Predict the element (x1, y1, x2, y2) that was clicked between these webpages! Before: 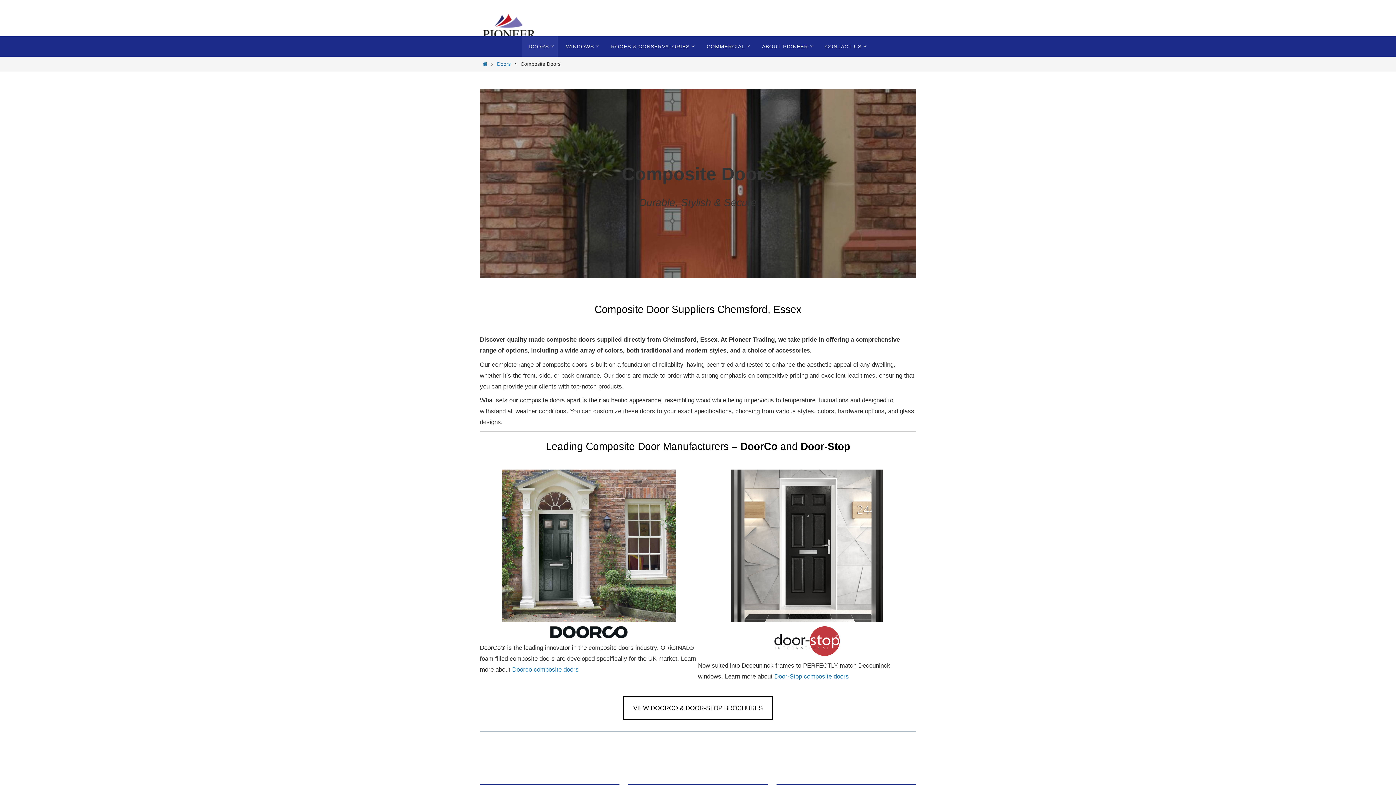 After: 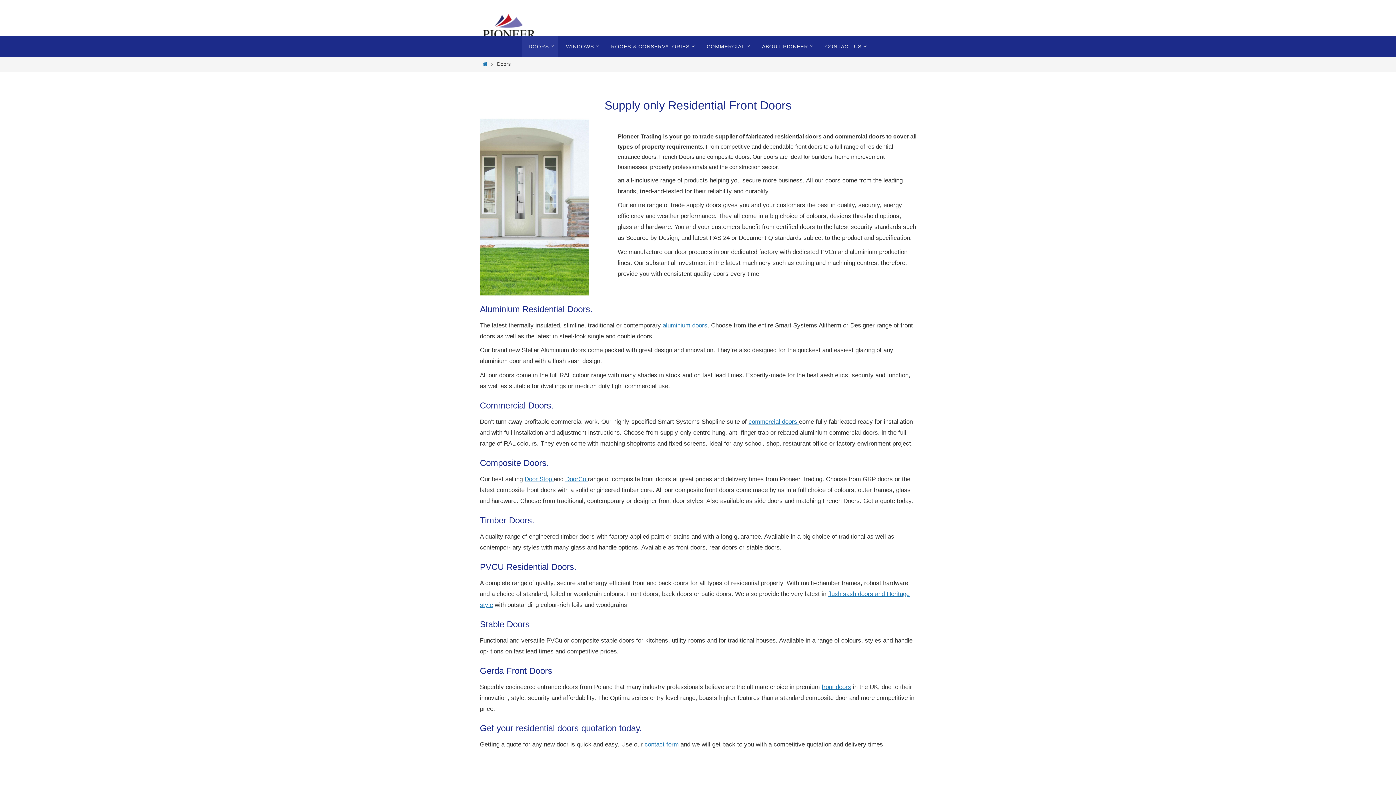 Action: label: Doors bbox: (497, 61, 510, 66)